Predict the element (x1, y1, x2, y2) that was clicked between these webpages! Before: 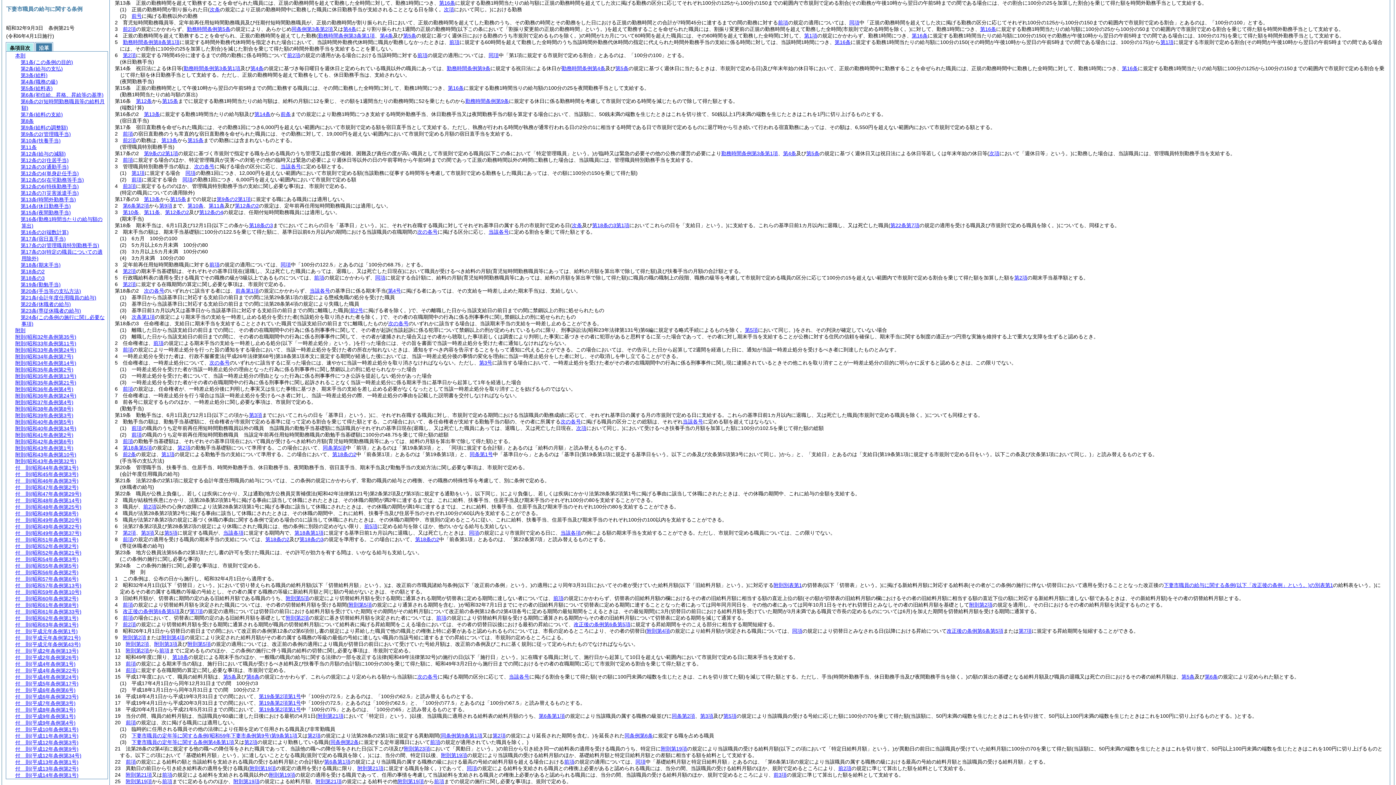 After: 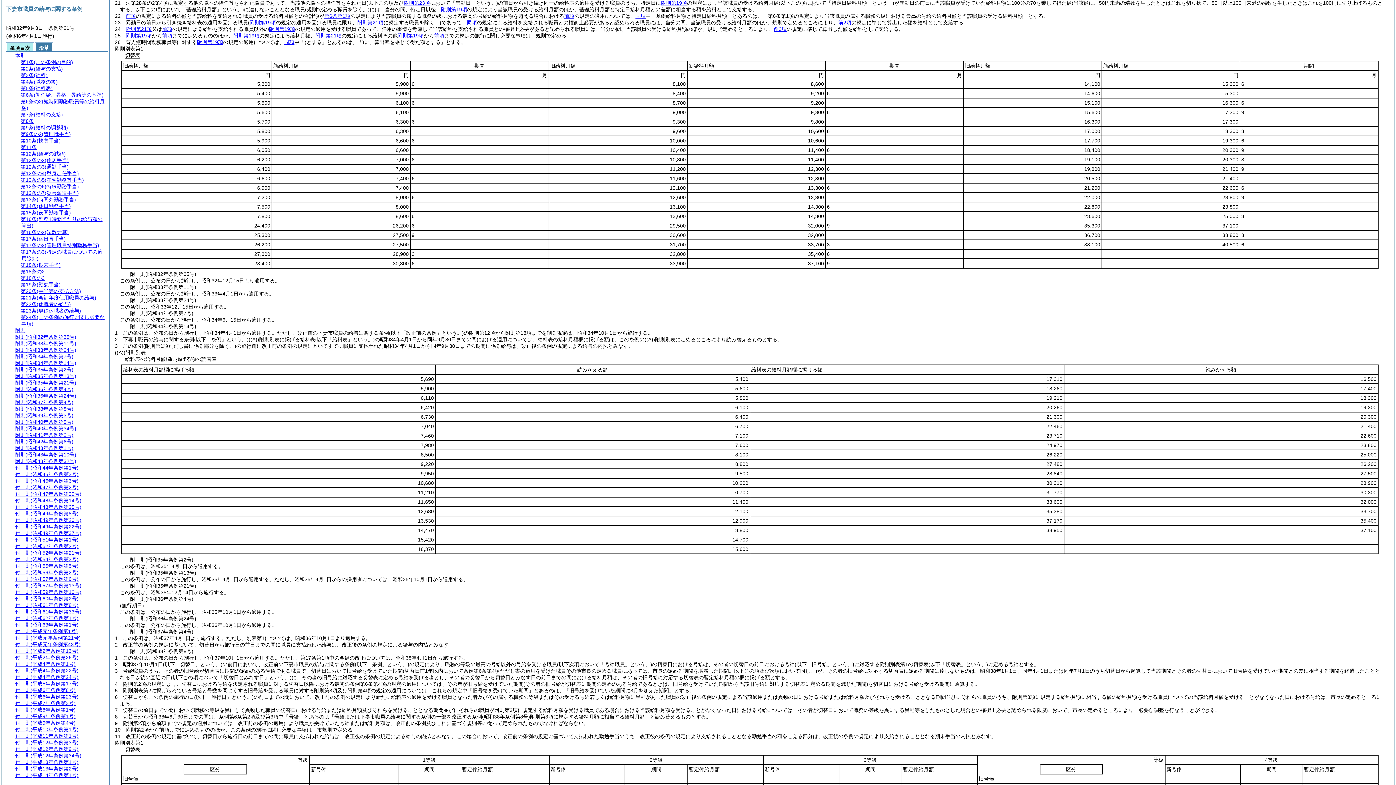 Action: label: 前項 bbox: (564, 759, 574, 765)